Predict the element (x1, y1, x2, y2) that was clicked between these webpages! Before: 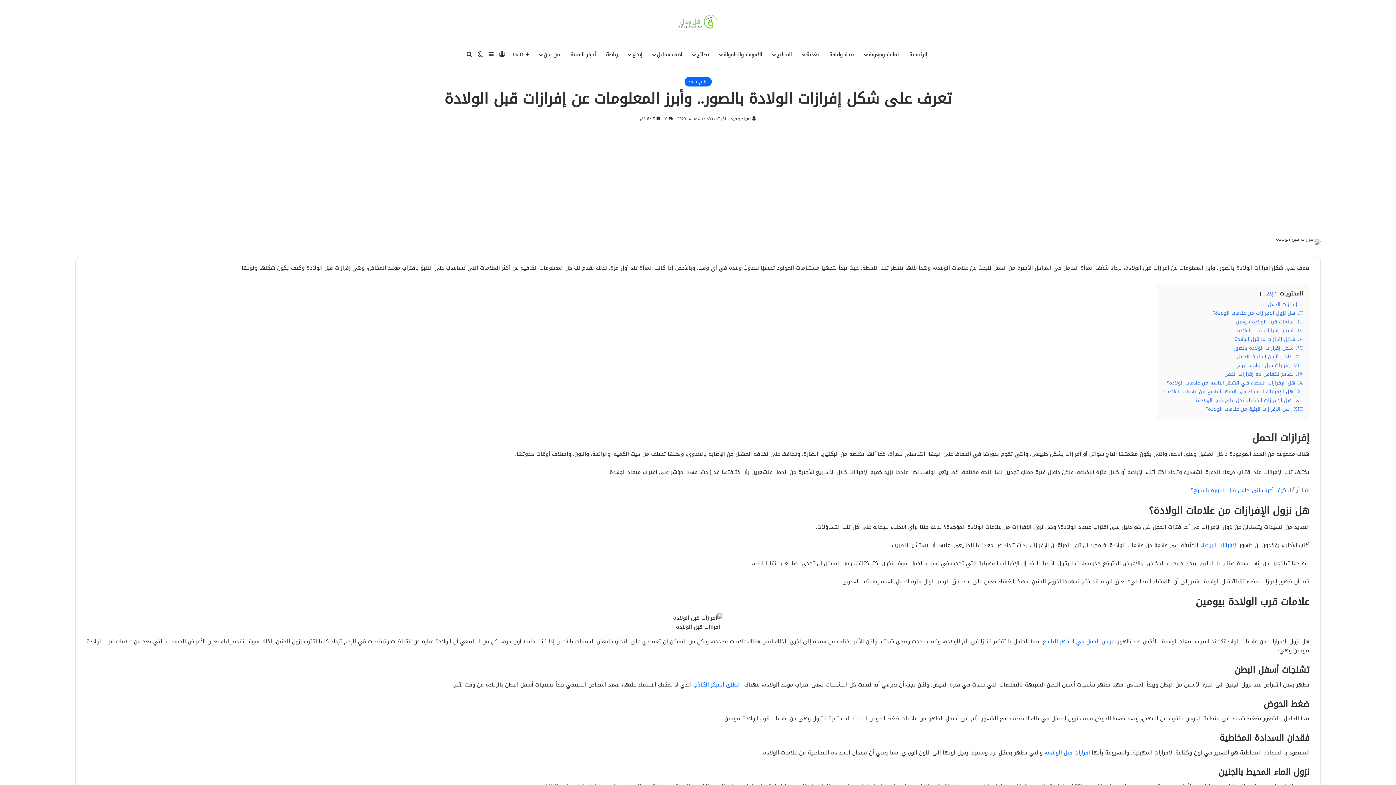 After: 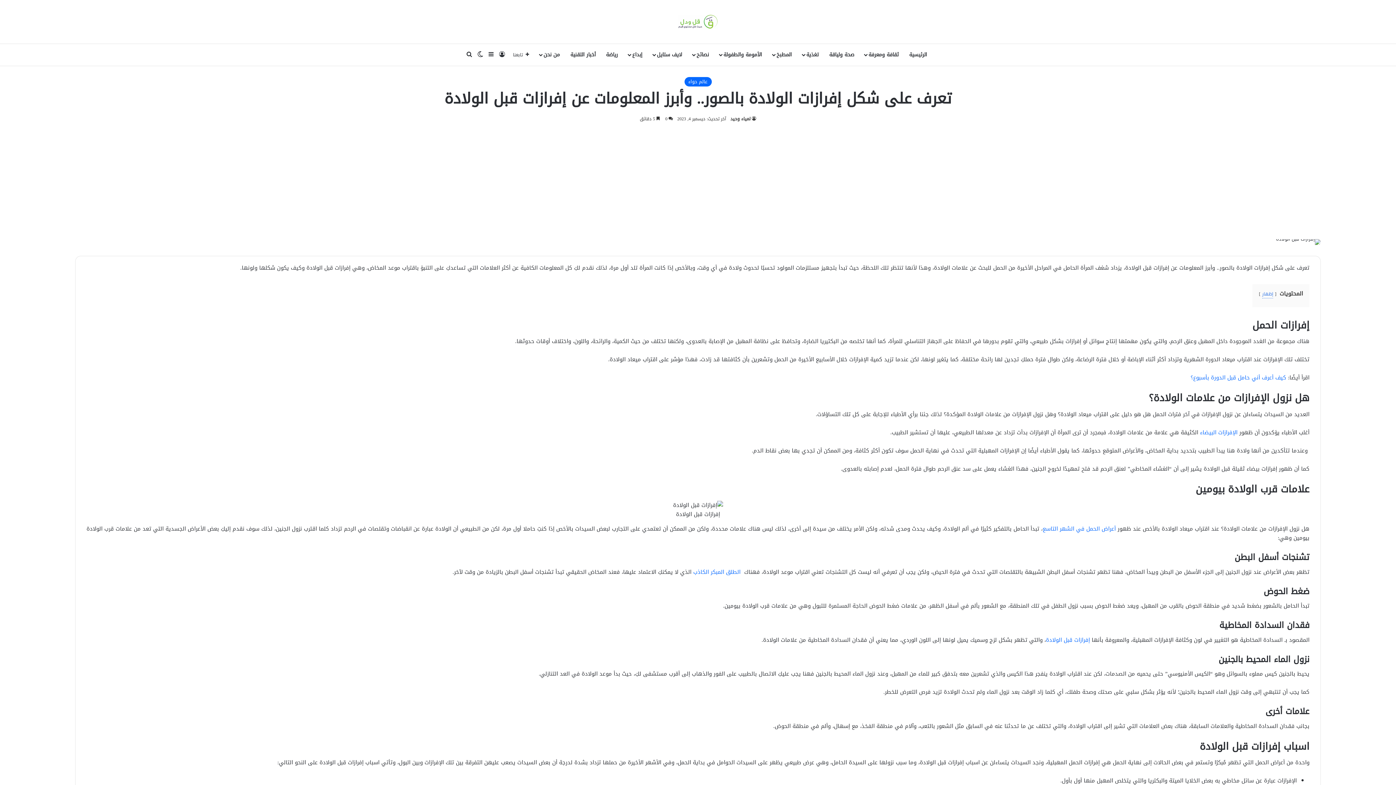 Action: bbox: (1263, 290, 1273, 298) label: إخفاء